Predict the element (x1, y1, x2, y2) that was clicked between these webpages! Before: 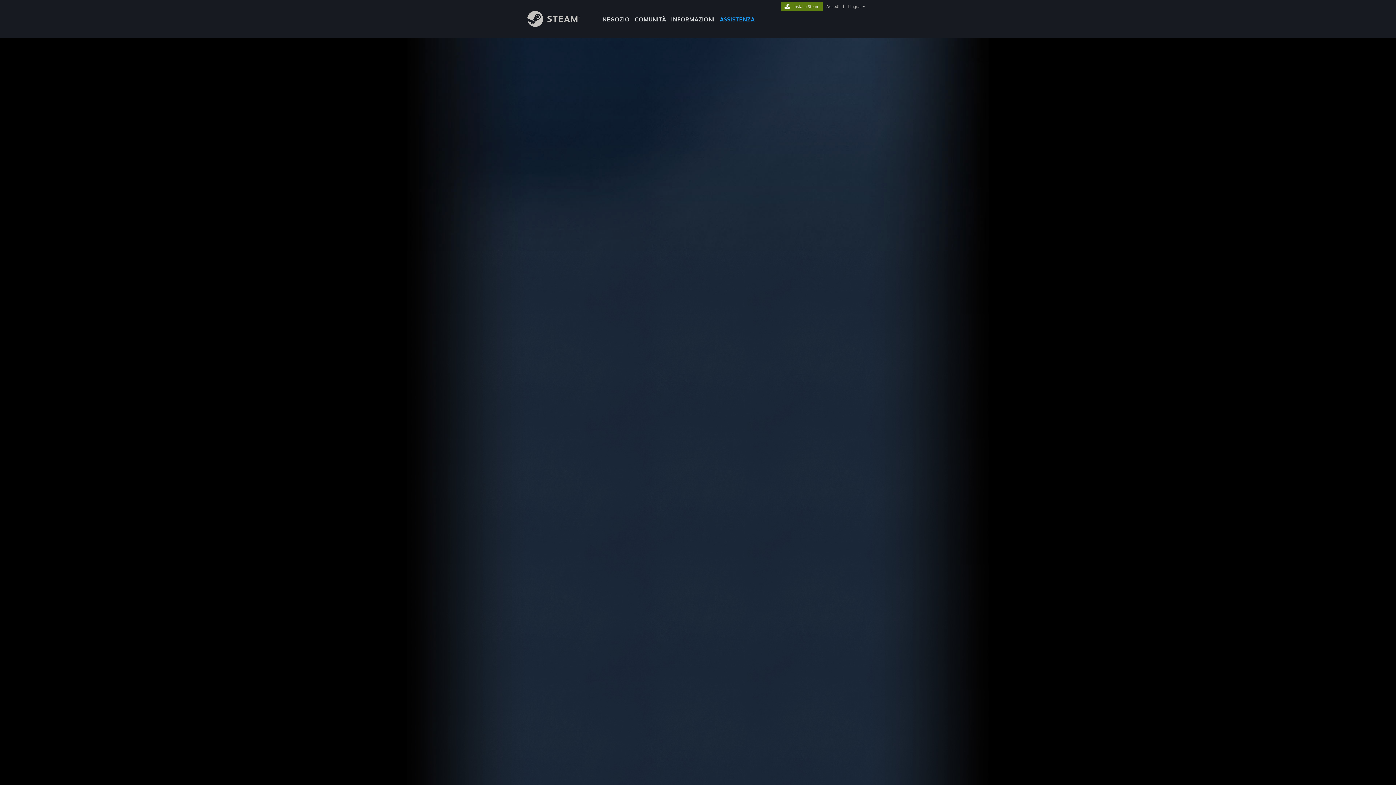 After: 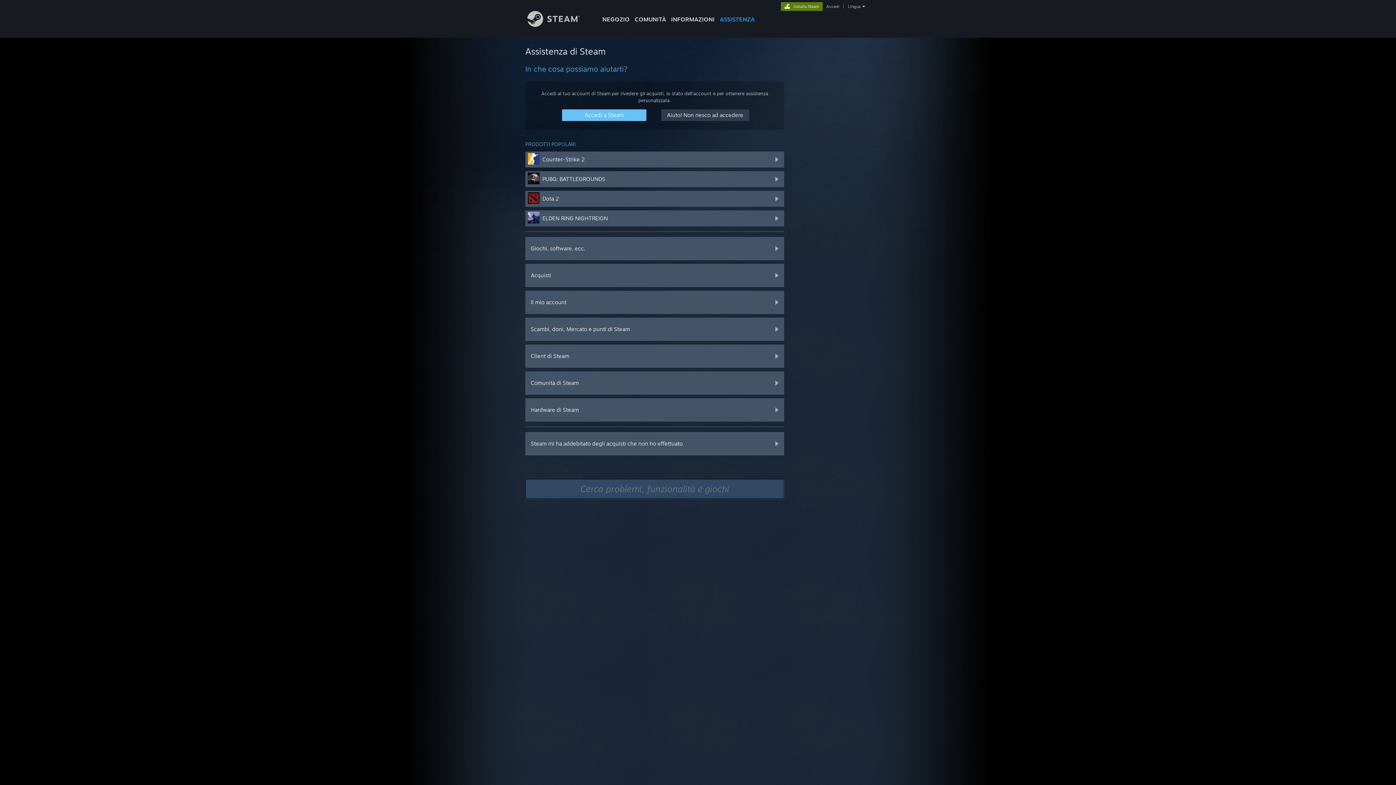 Action: bbox: (717, 0, 757, 24) label: ASSISTENZA